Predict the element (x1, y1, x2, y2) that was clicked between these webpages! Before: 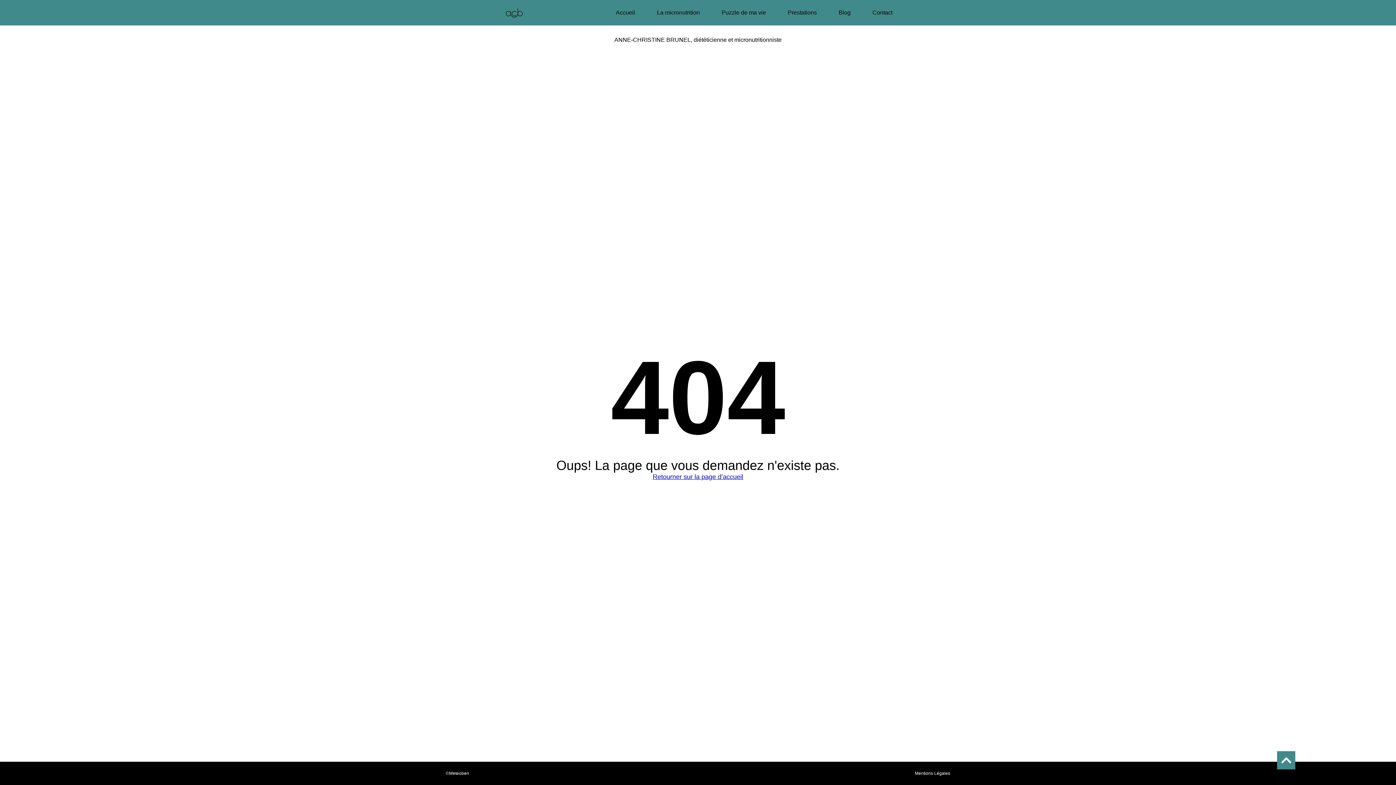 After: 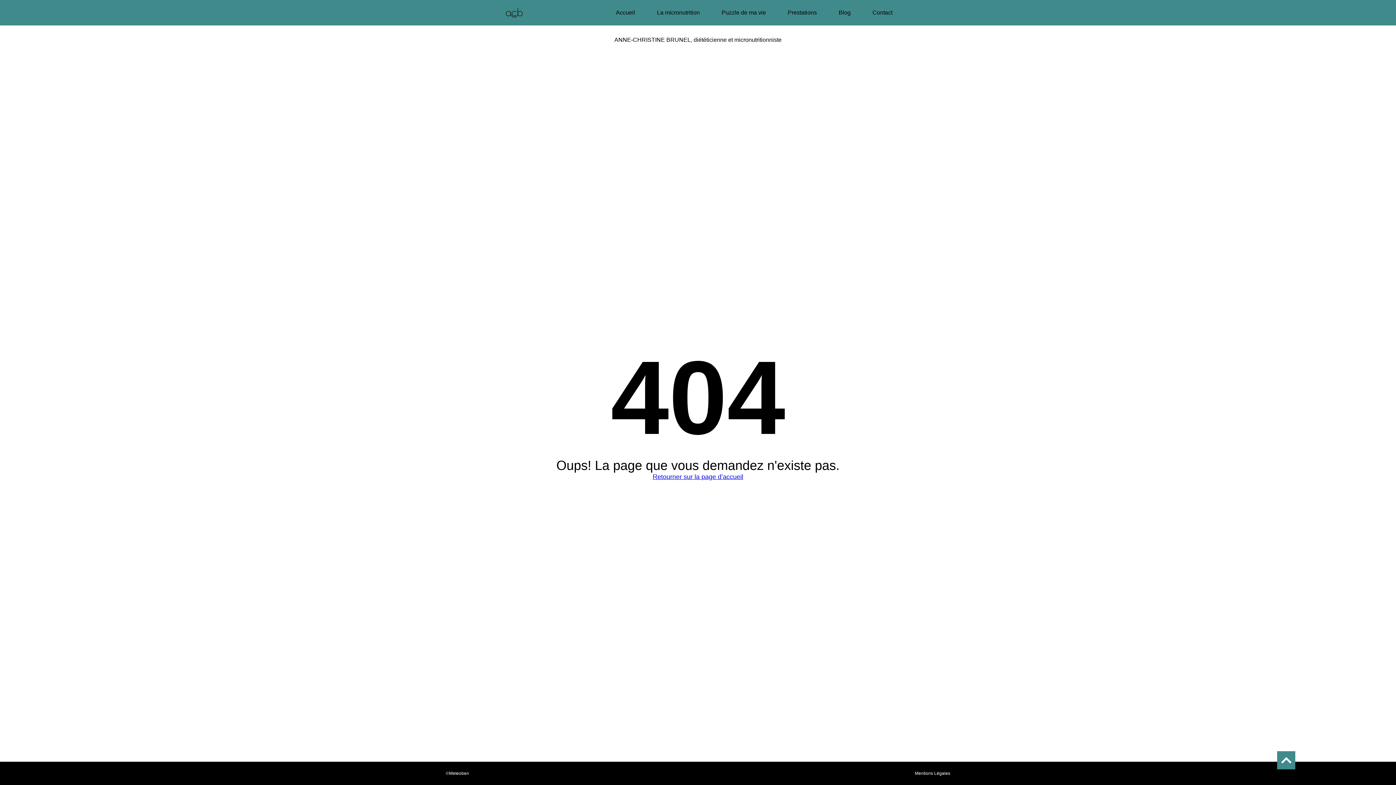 Action: bbox: (1277, 751, 1295, 769)